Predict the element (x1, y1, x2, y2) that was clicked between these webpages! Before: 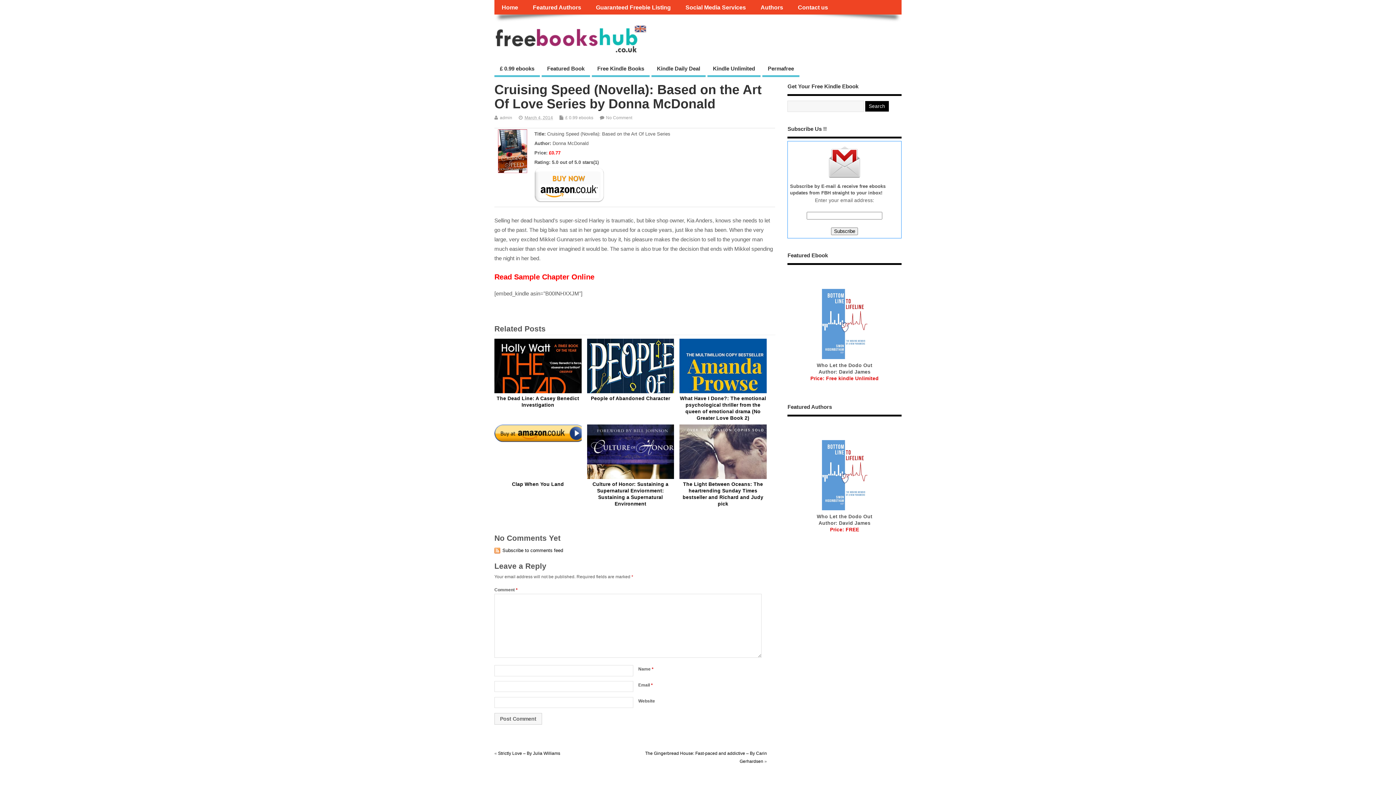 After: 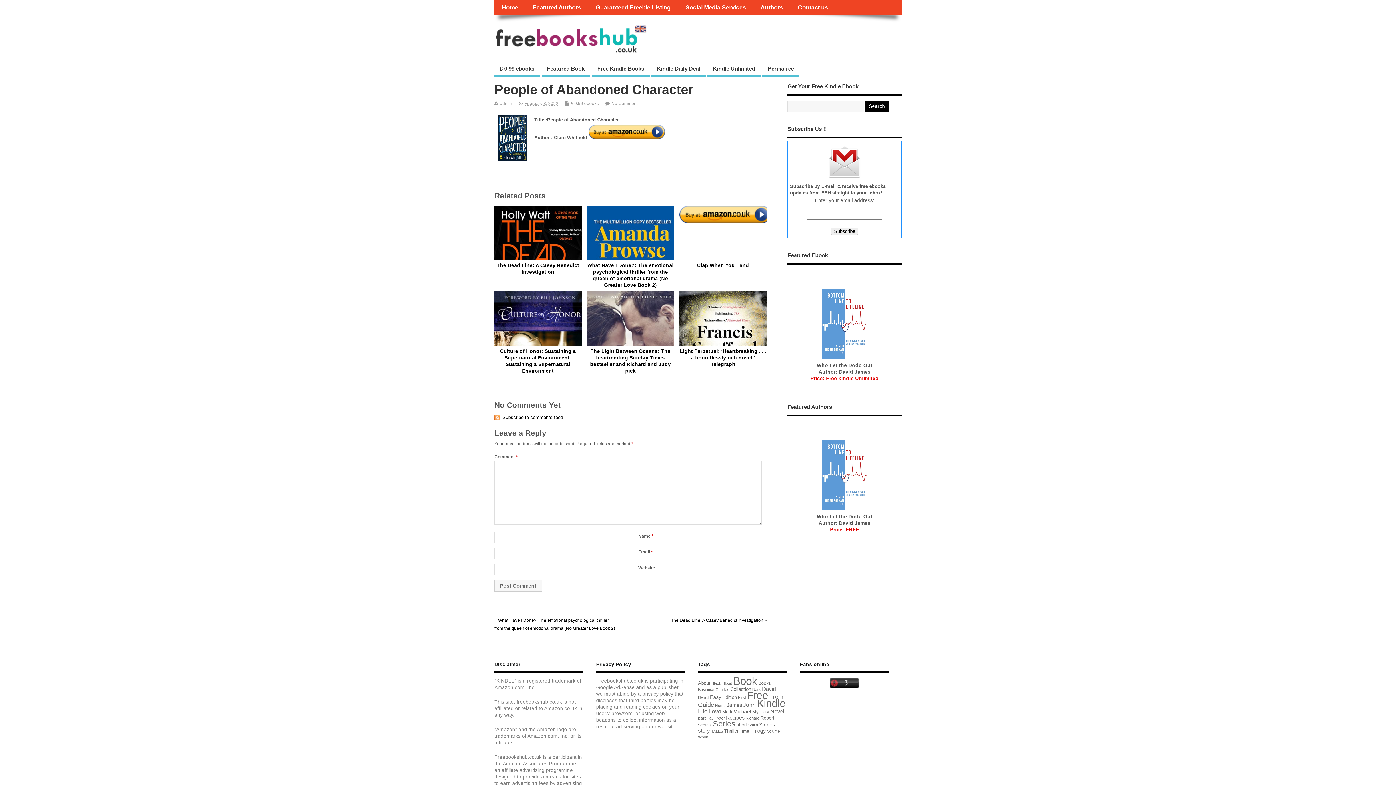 Action: bbox: (591, 396, 670, 401) label: People of Abandoned Character